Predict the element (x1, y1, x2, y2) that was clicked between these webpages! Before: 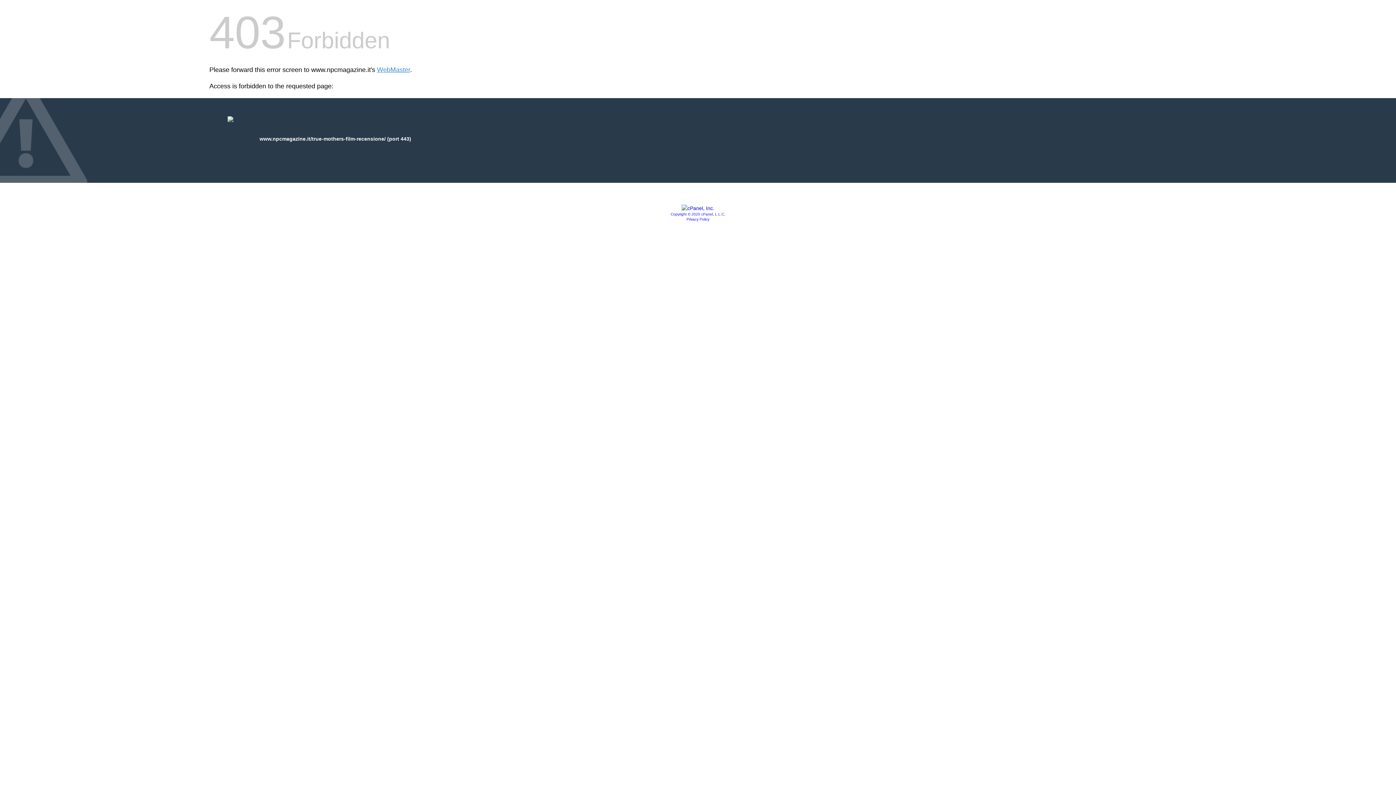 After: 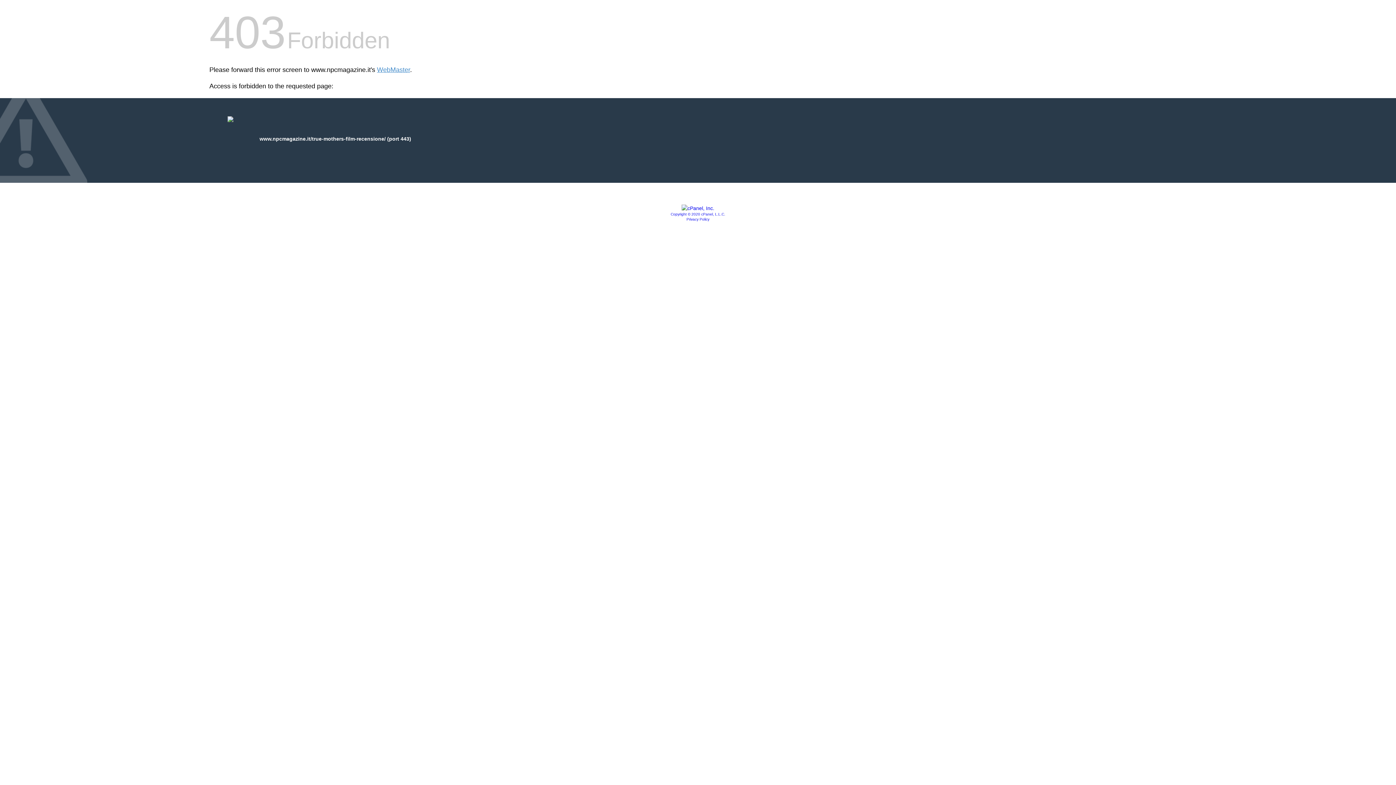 Action: bbox: (681, 205, 714, 211)